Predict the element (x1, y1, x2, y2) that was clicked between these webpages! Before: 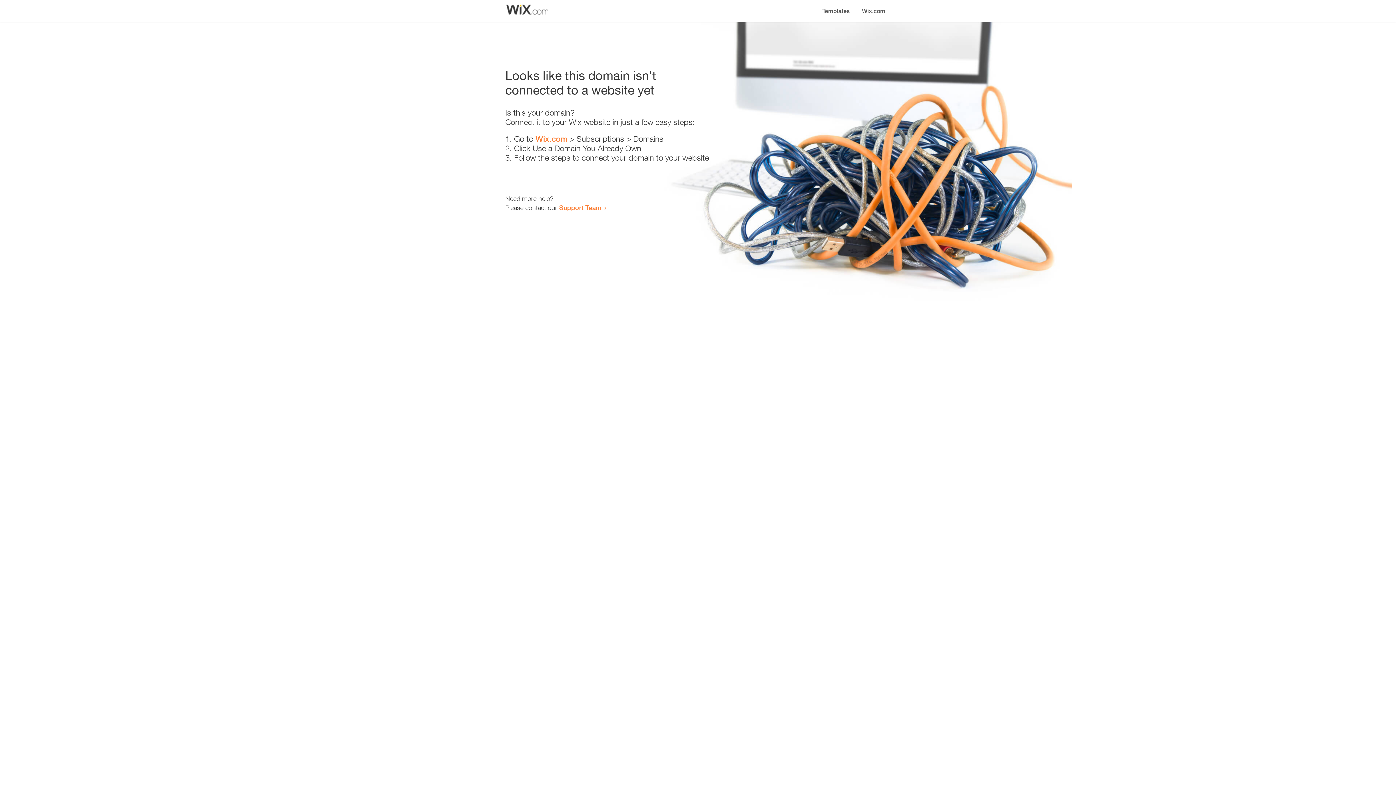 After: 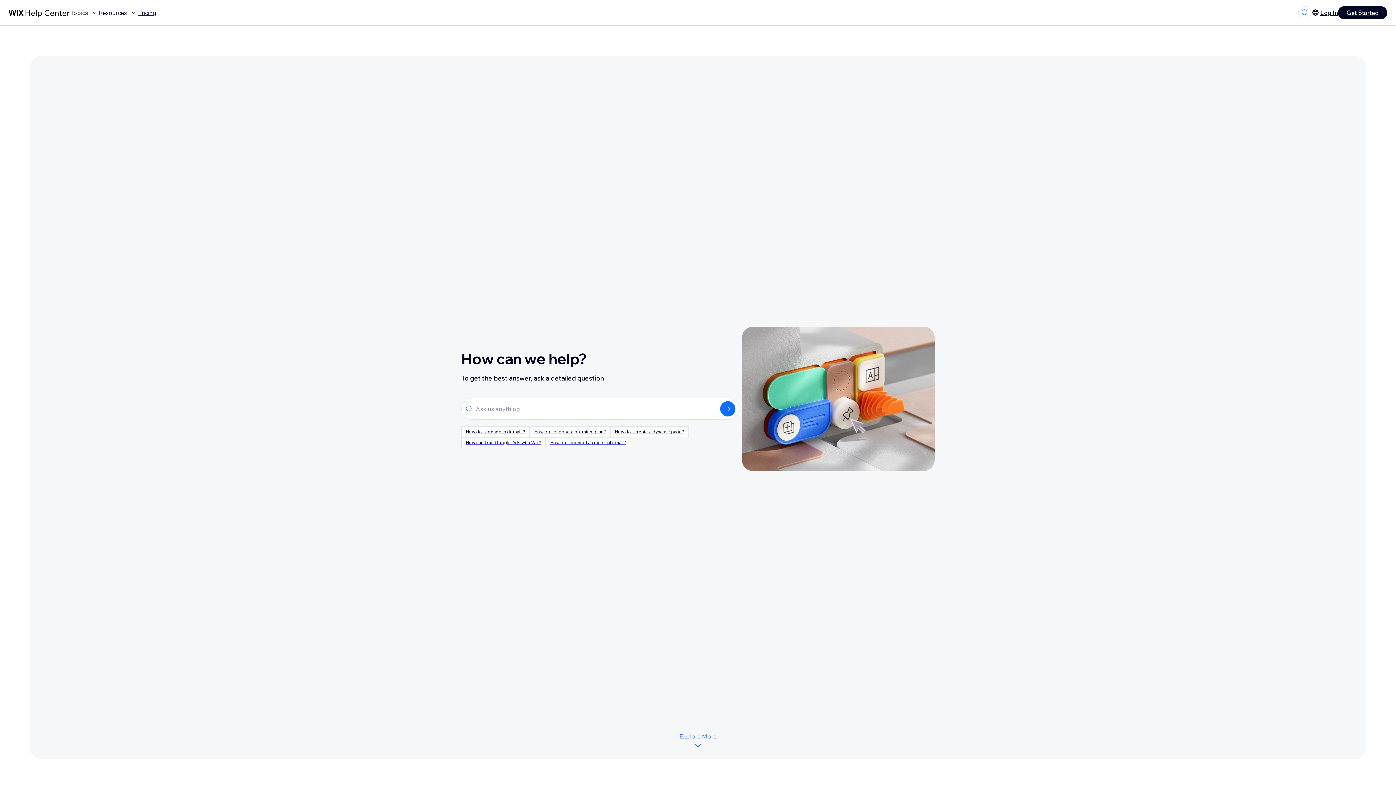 Action: label: Support Team bbox: (559, 203, 601, 211)